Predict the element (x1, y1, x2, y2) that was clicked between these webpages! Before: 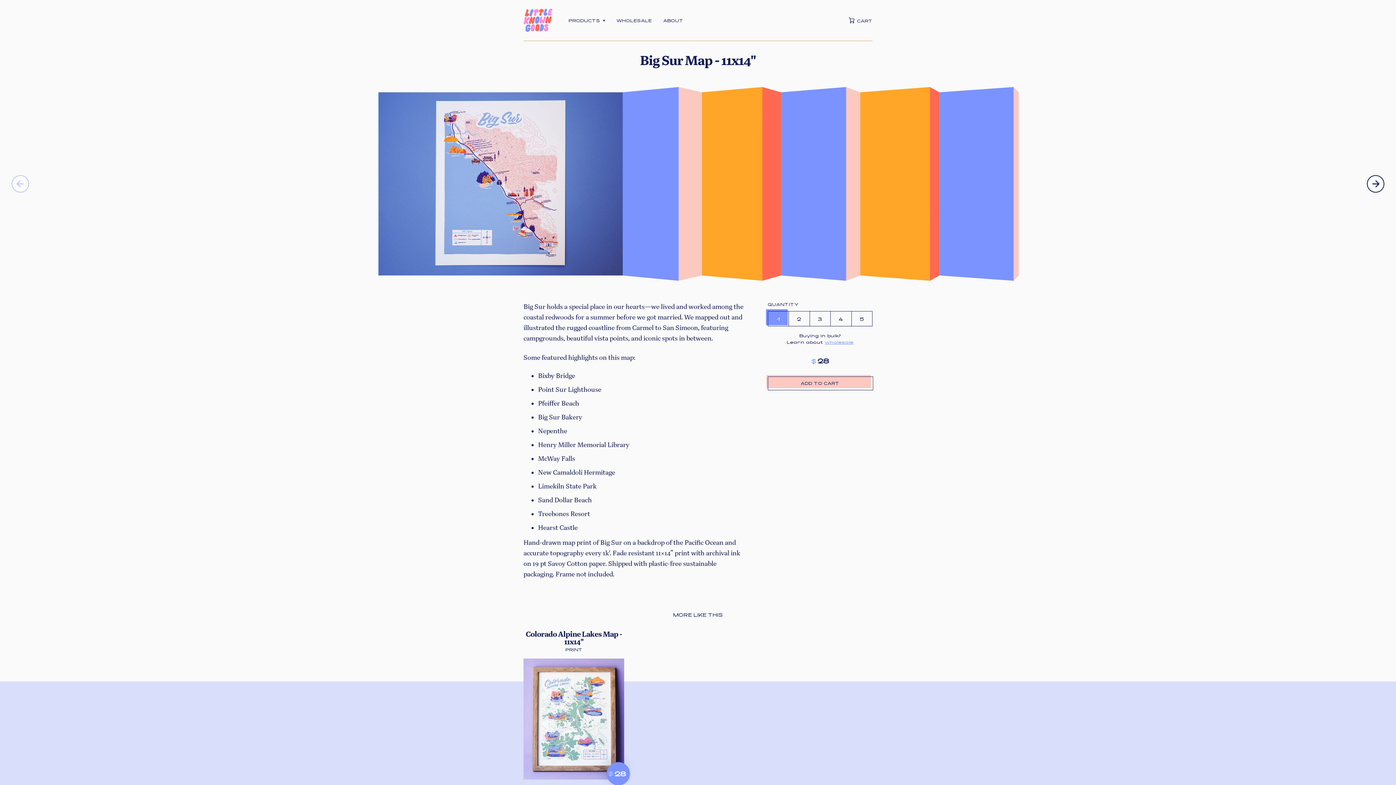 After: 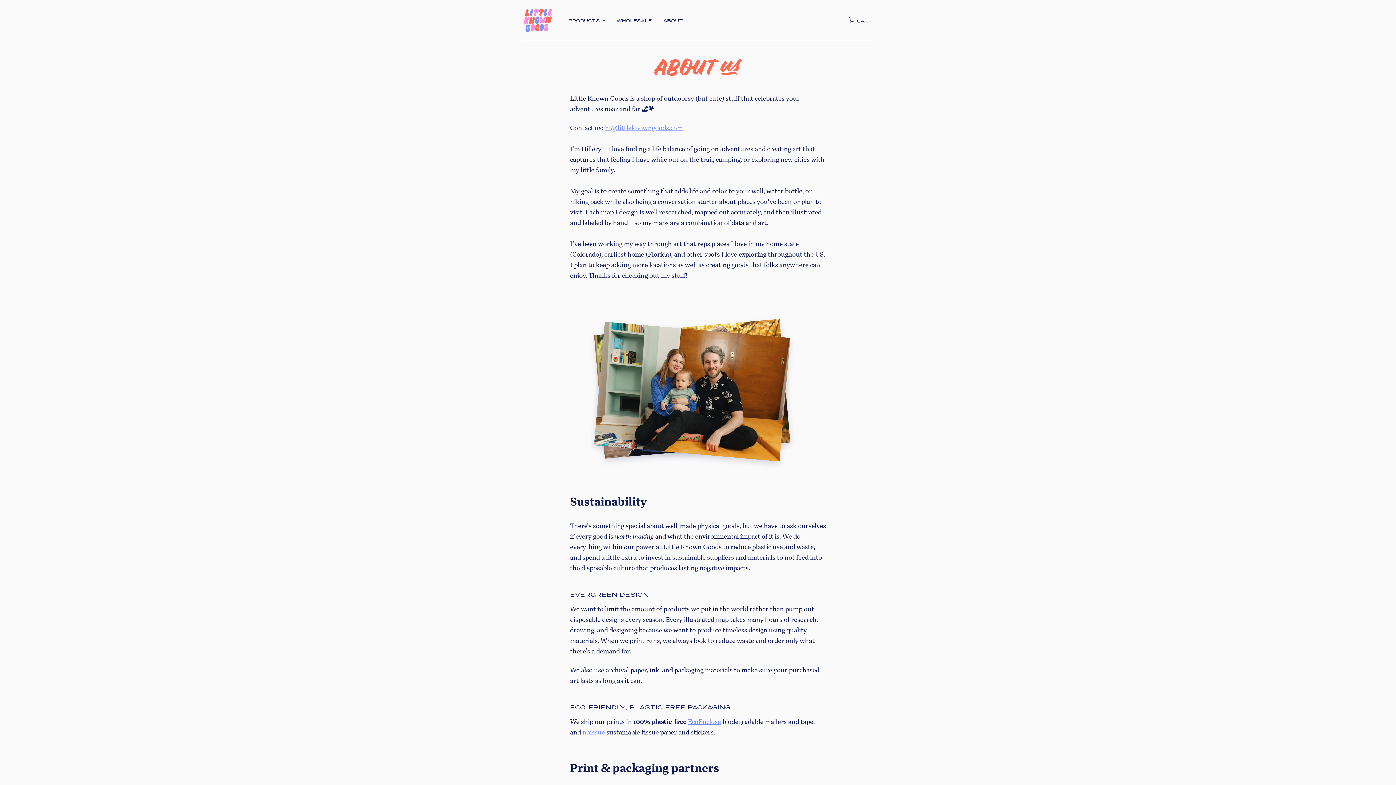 Action: bbox: (663, 17, 683, 22) label: ABOUT